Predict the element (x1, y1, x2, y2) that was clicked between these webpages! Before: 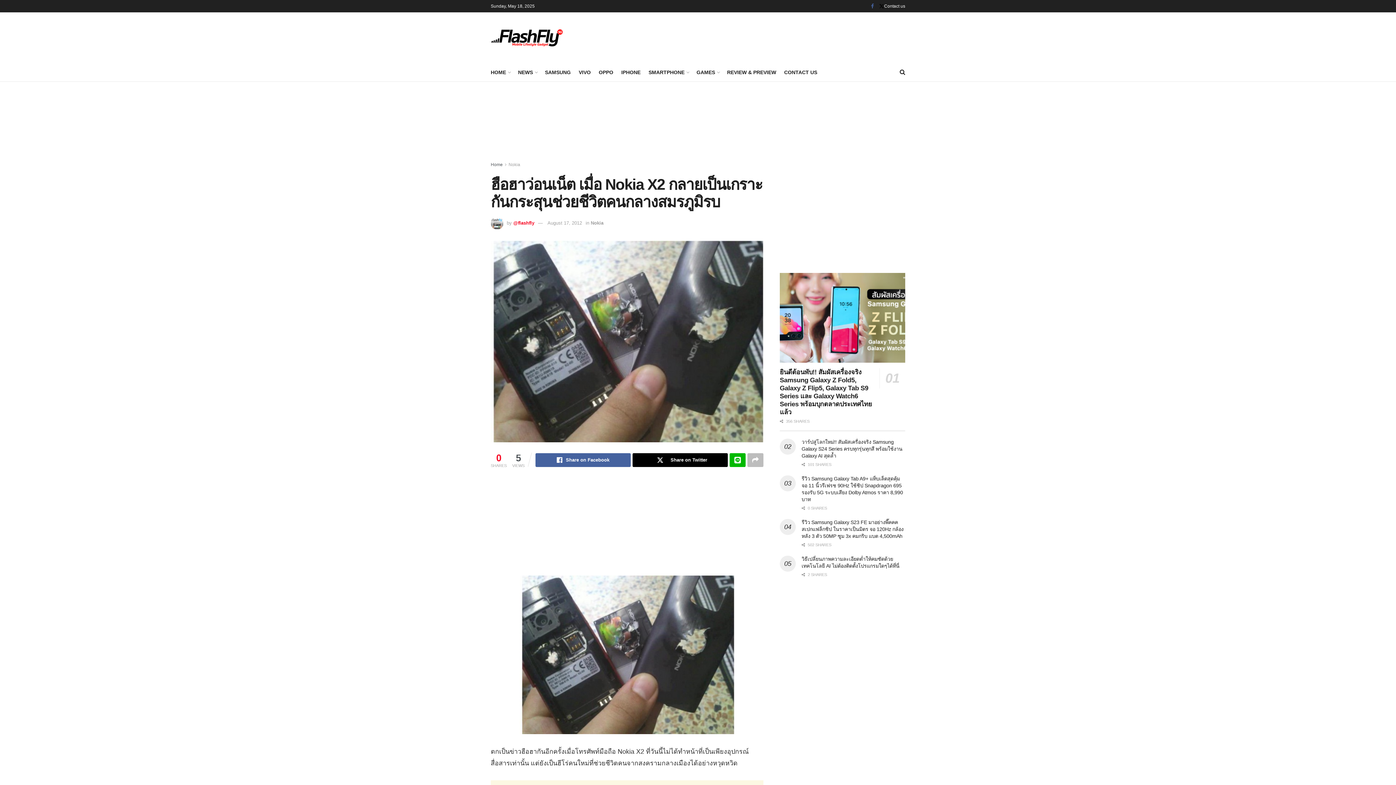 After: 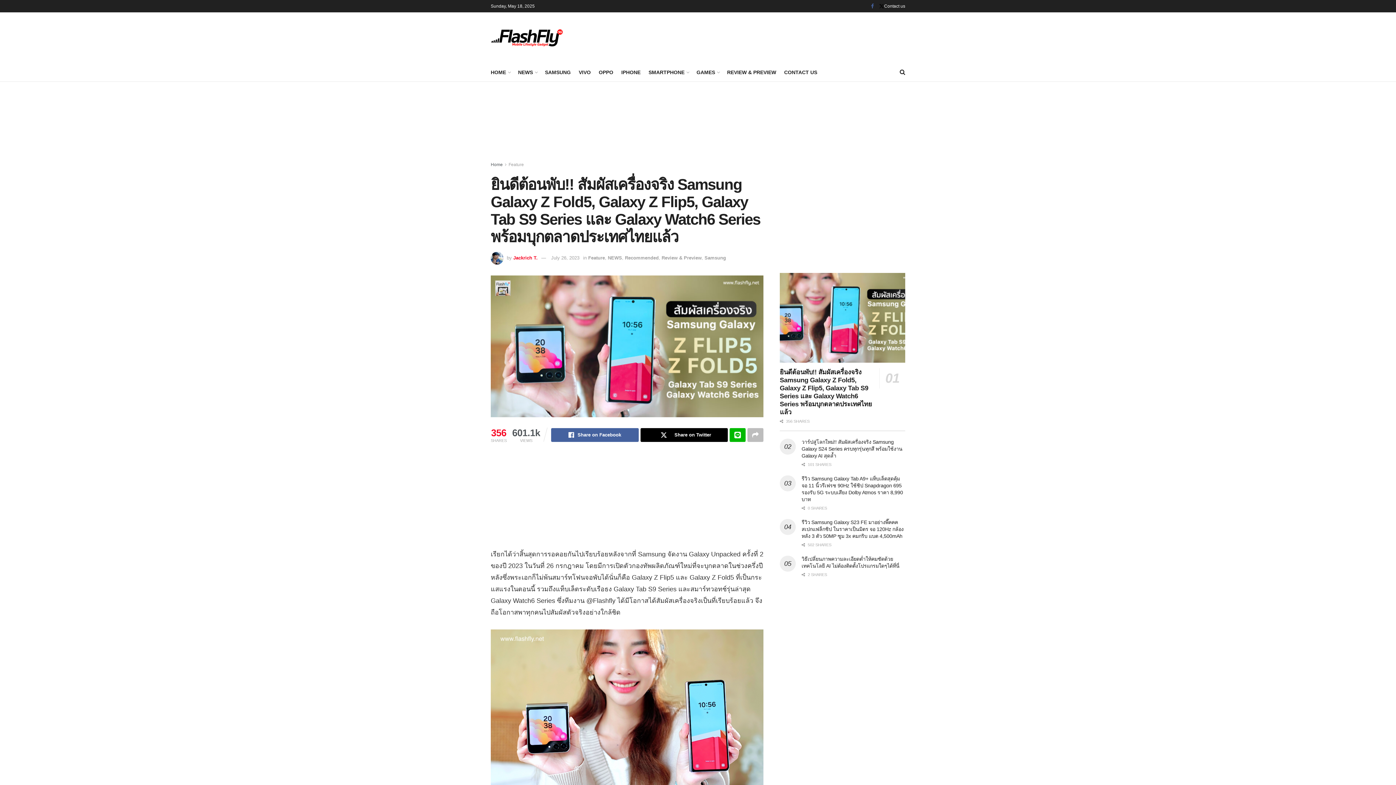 Action: bbox: (780, 273, 905, 362)